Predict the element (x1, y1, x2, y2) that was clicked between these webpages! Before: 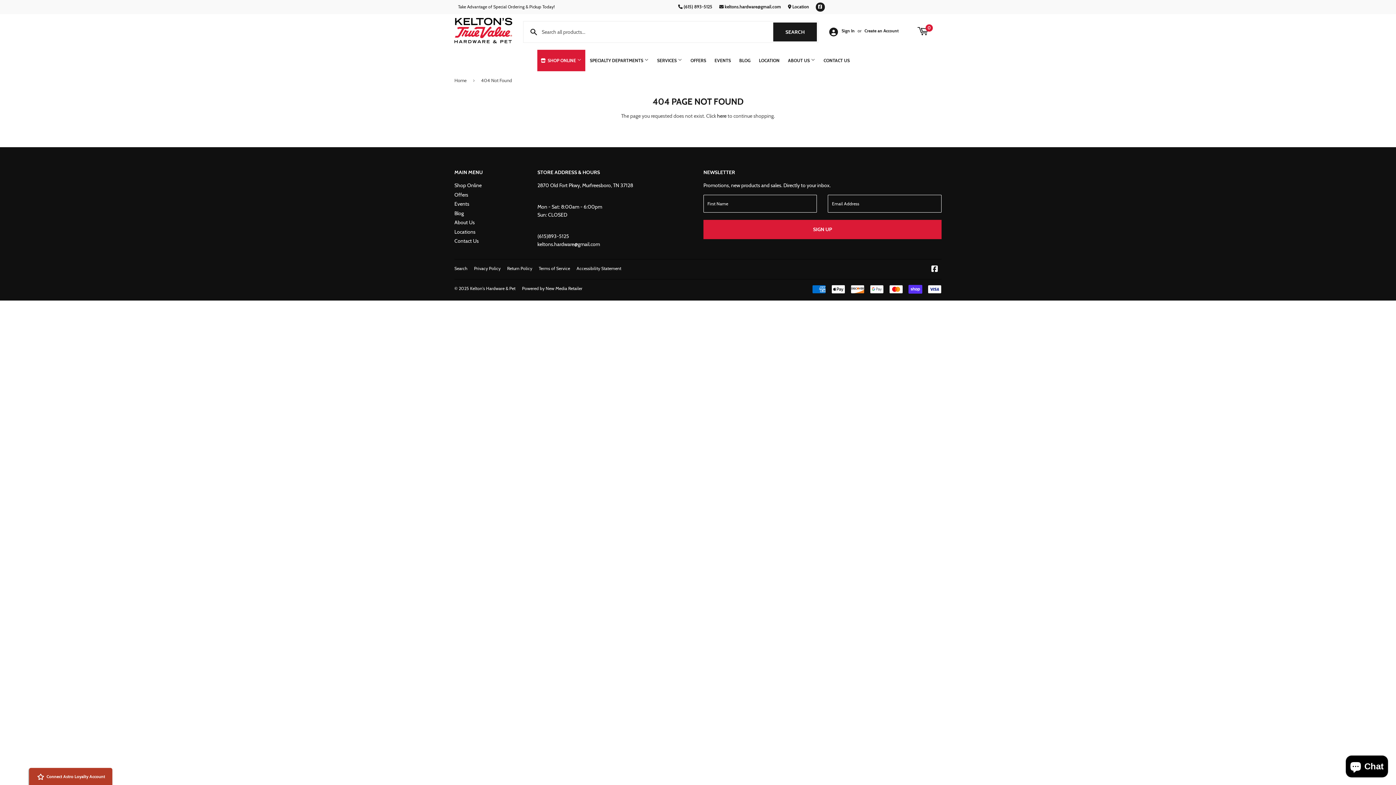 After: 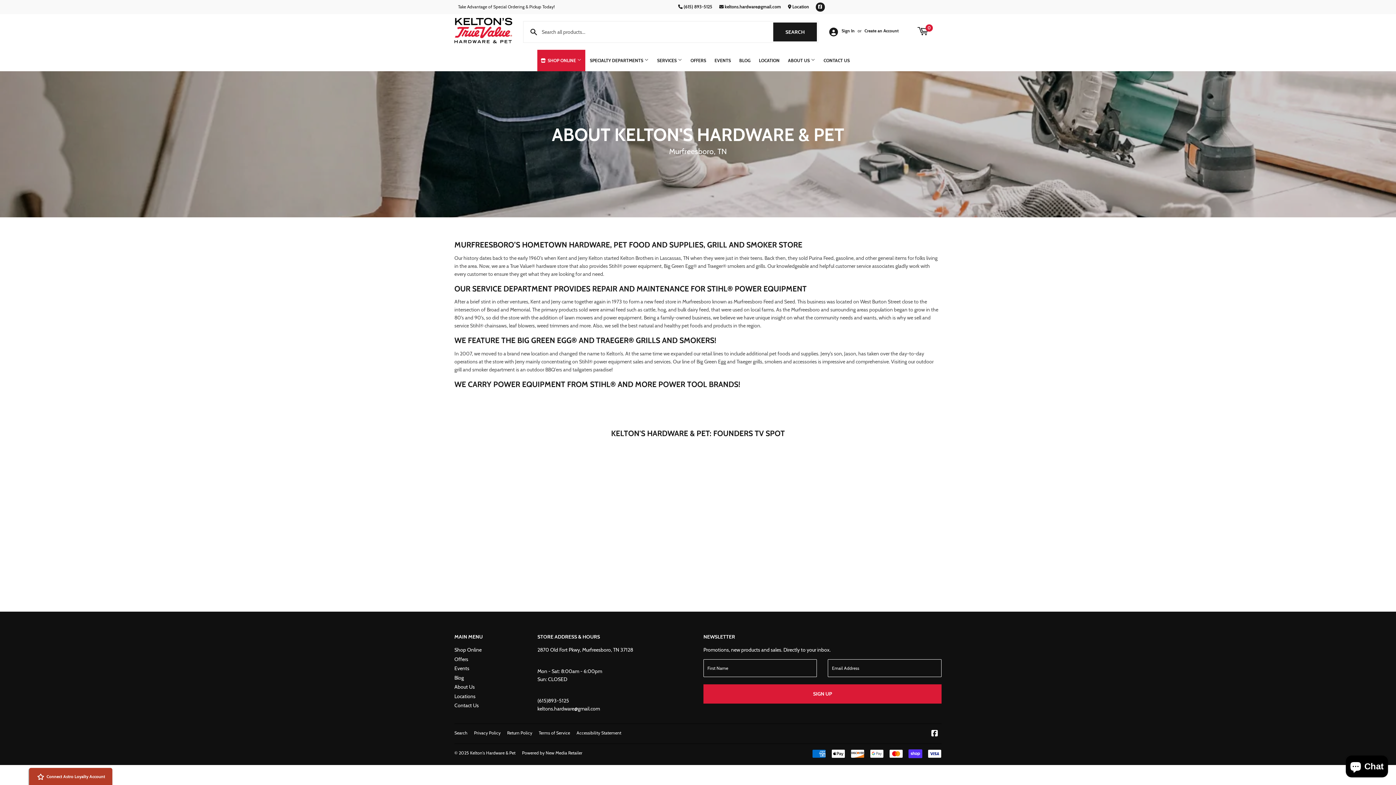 Action: bbox: (454, 219, 474, 225) label: About Us